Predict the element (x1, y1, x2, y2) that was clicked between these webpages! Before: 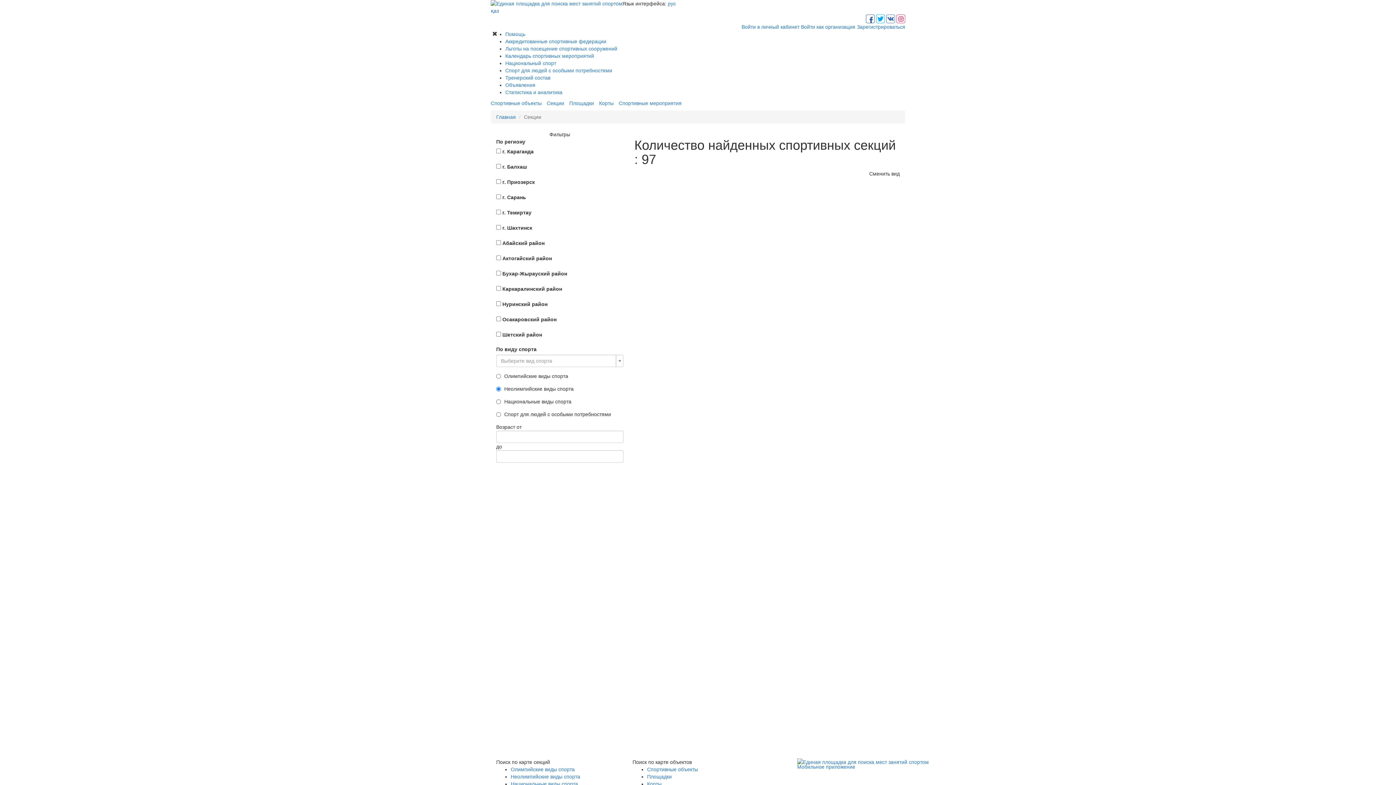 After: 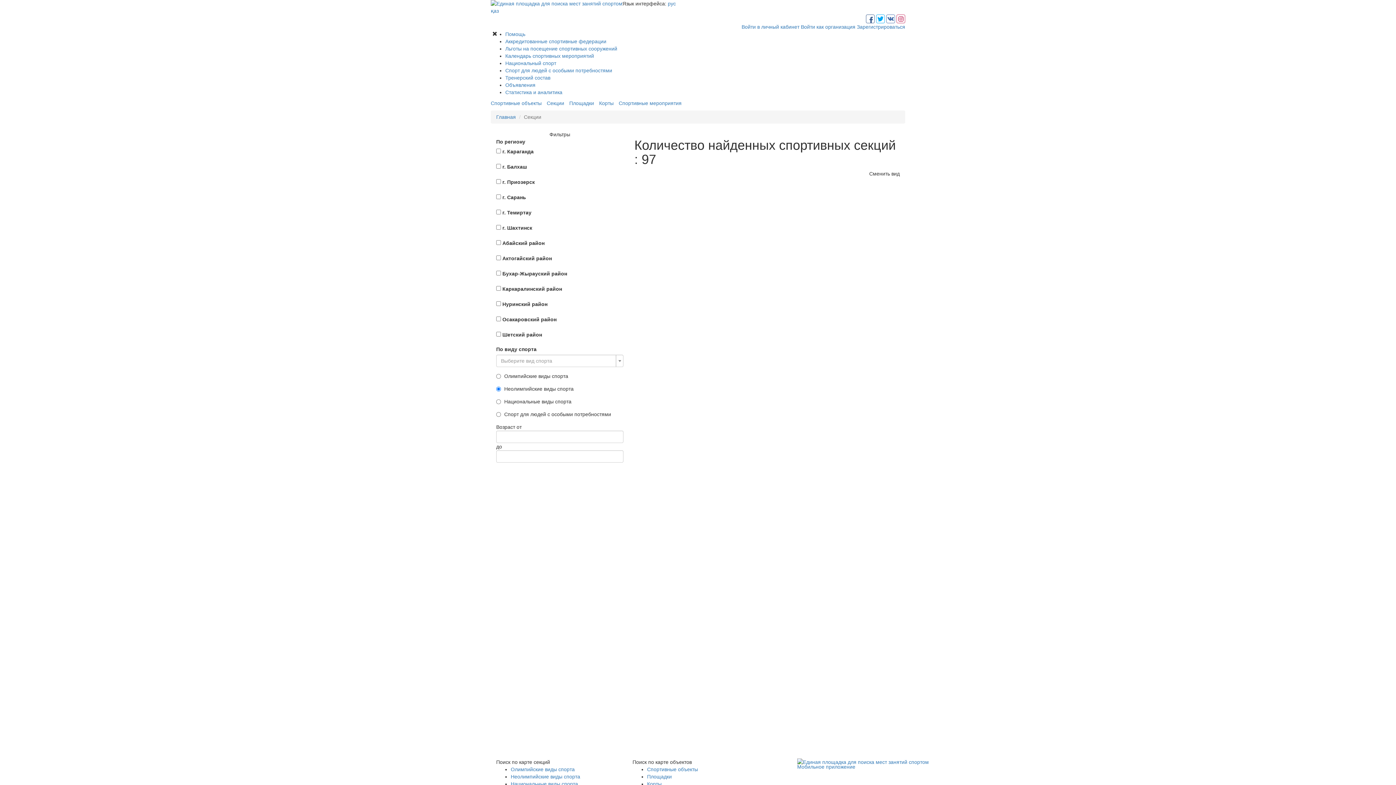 Action: bbox: (896, 15, 905, 21)